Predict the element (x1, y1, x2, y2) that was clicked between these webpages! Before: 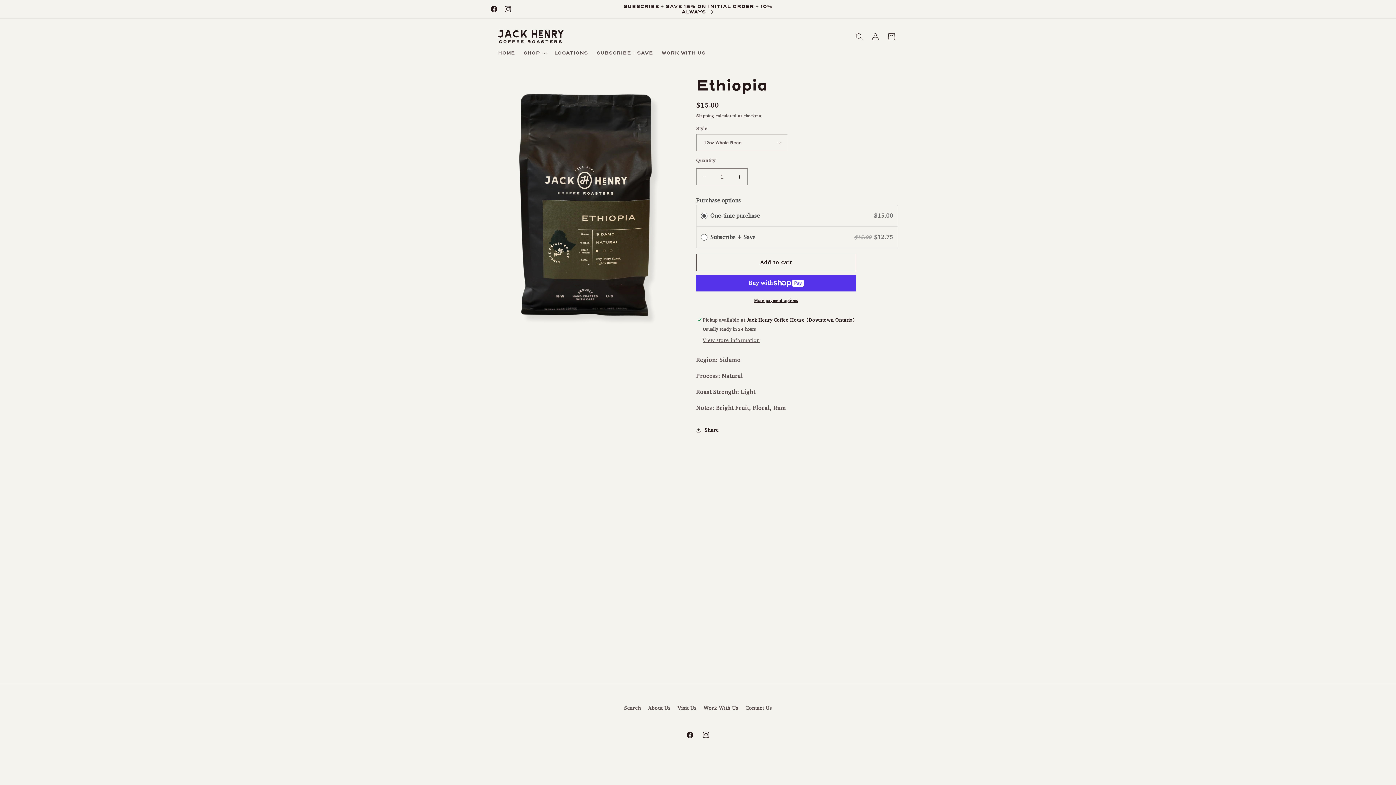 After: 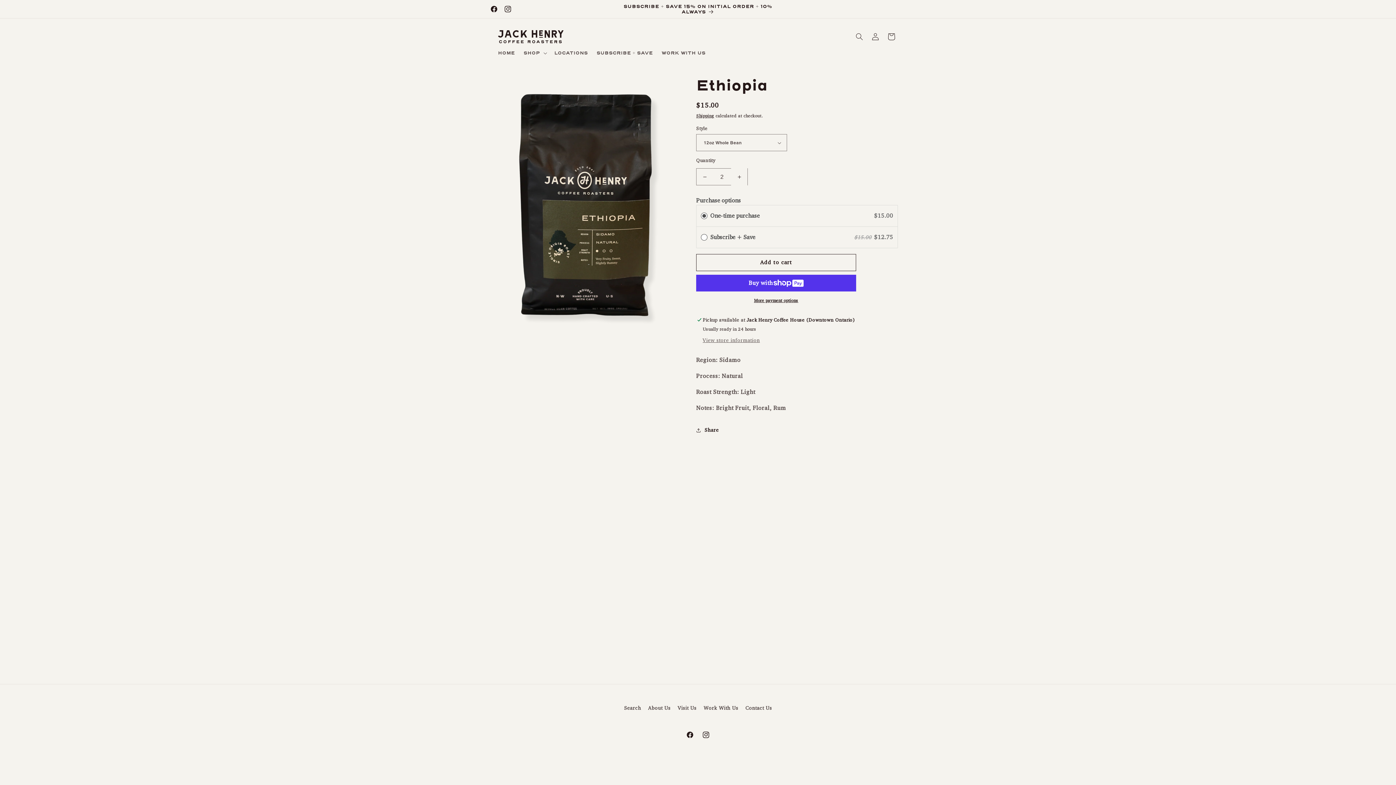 Action: label: Increase quantity for Ethiopia bbox: (731, 168, 747, 185)